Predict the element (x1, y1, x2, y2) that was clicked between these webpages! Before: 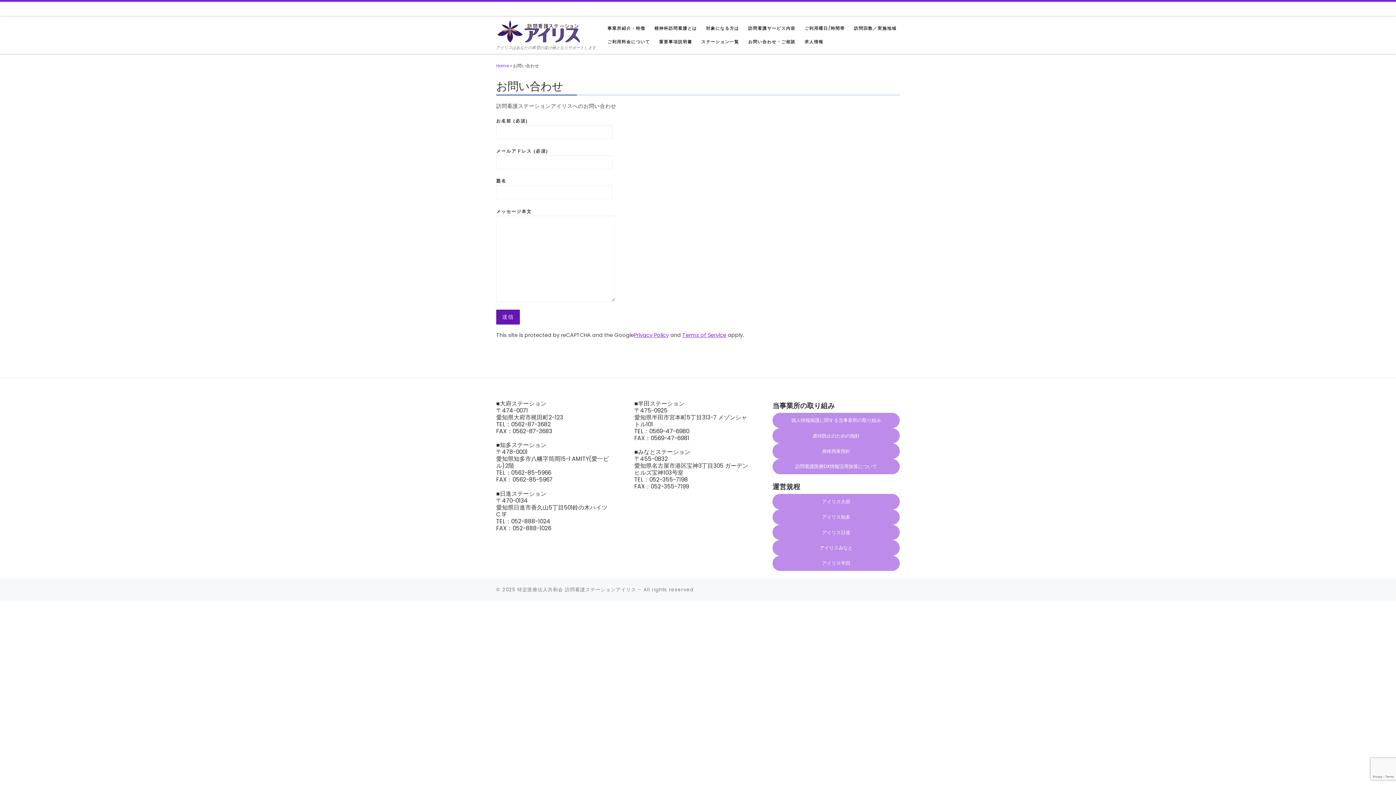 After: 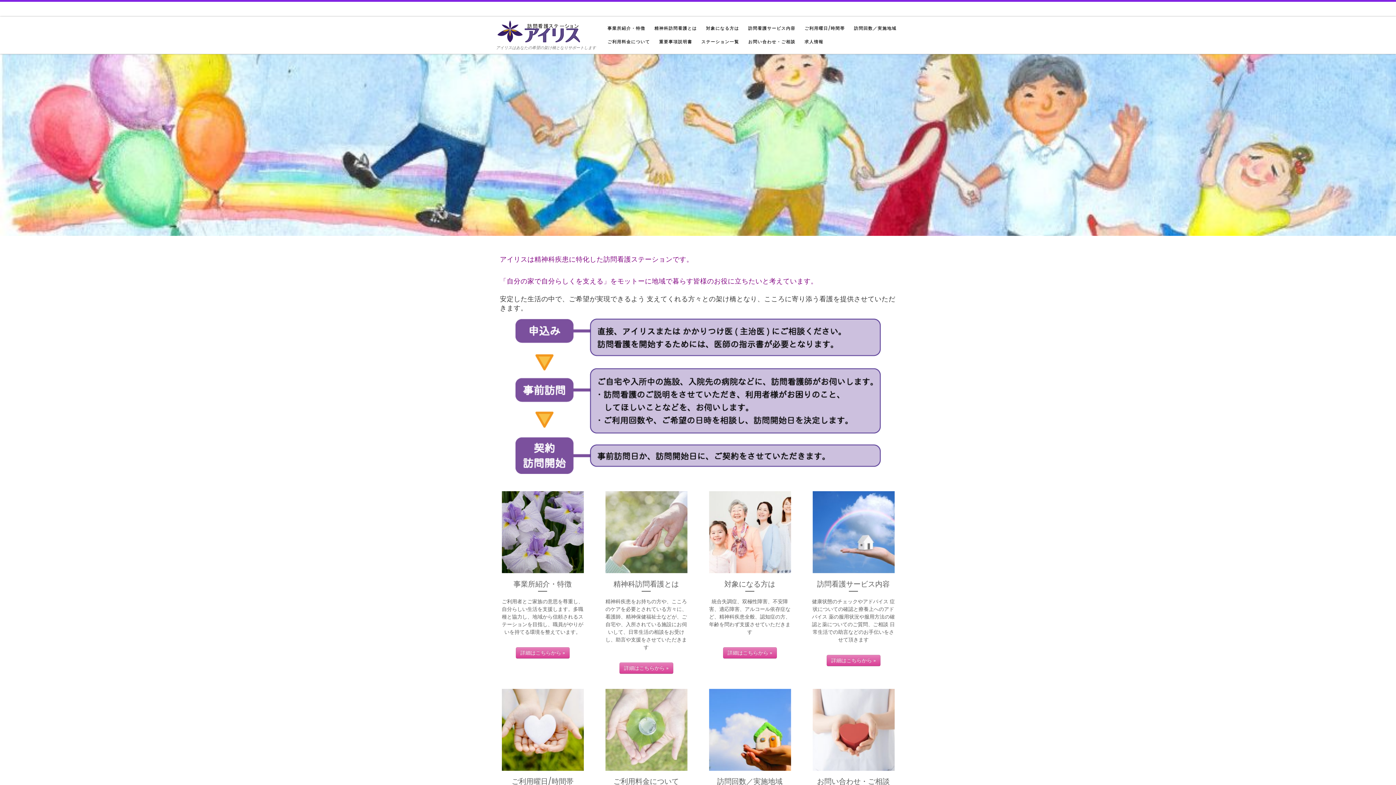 Action: label: Home bbox: (496, 62, 509, 68)